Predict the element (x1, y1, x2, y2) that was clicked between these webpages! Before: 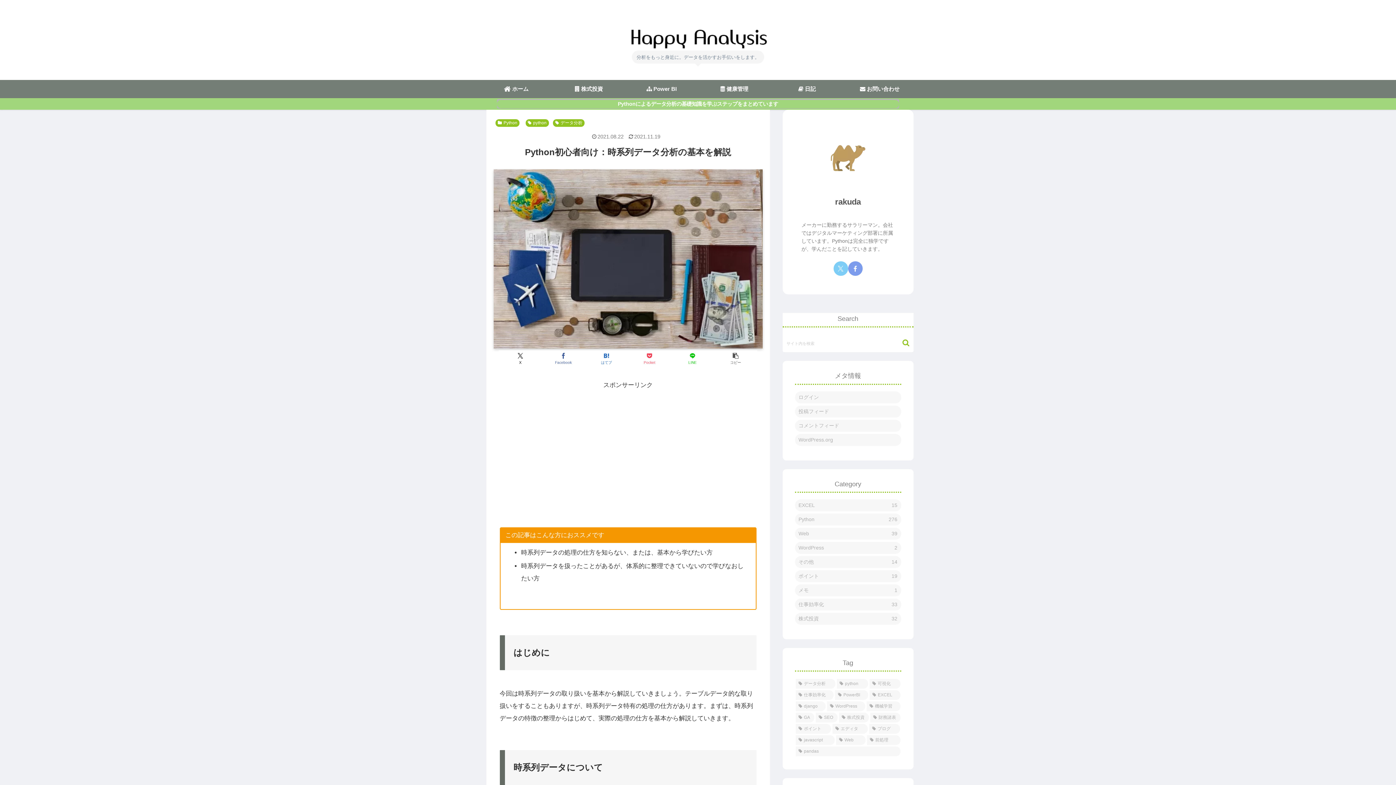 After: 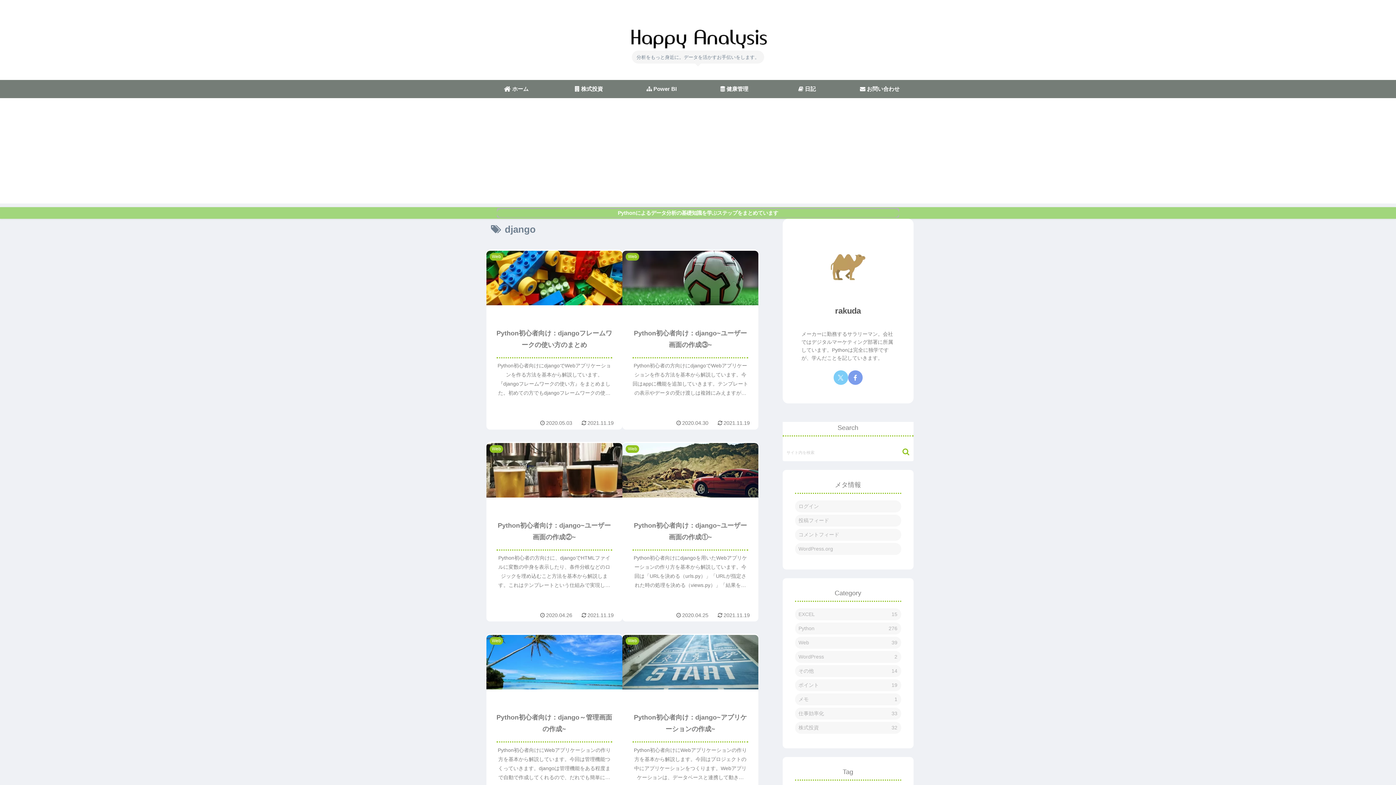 Action: bbox: (795, 701, 825, 711) label: django (13個の項目)